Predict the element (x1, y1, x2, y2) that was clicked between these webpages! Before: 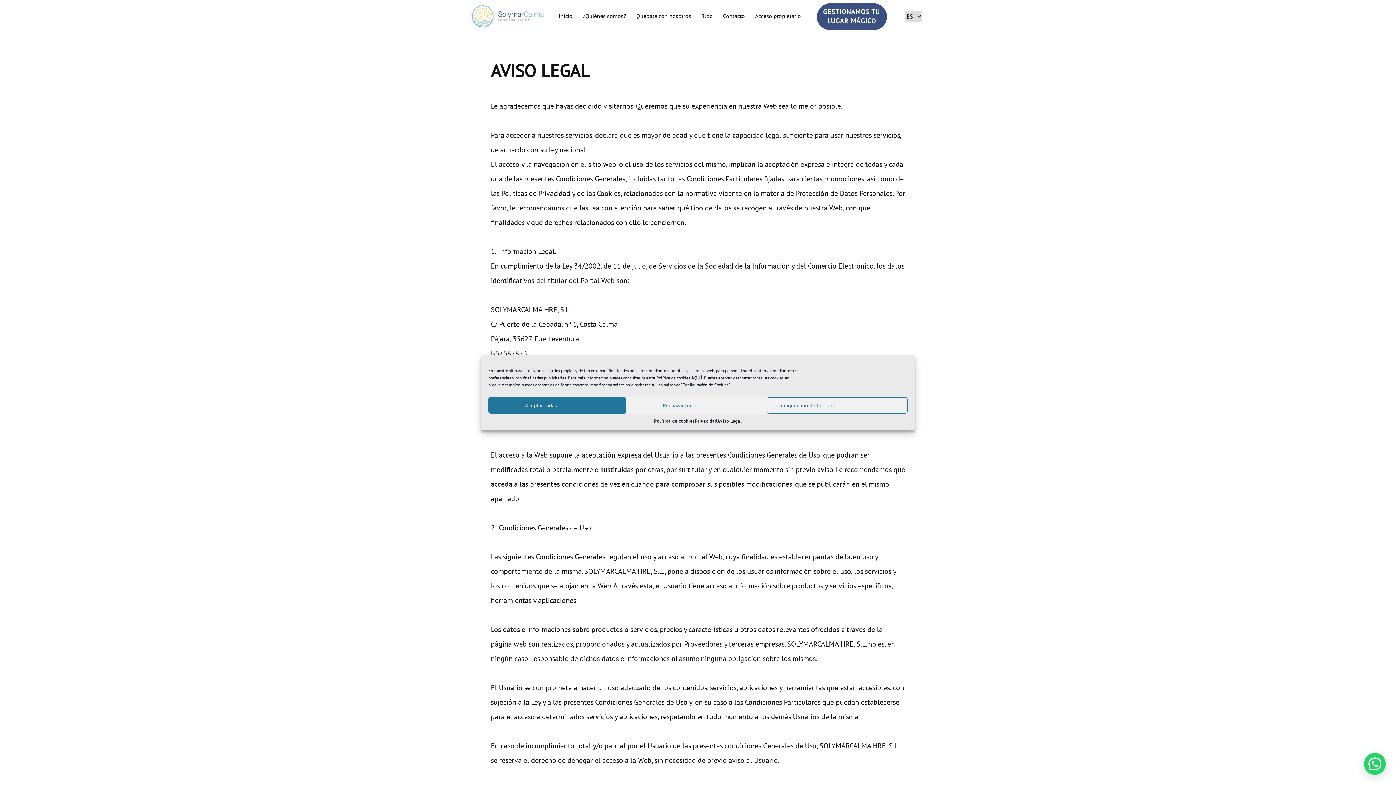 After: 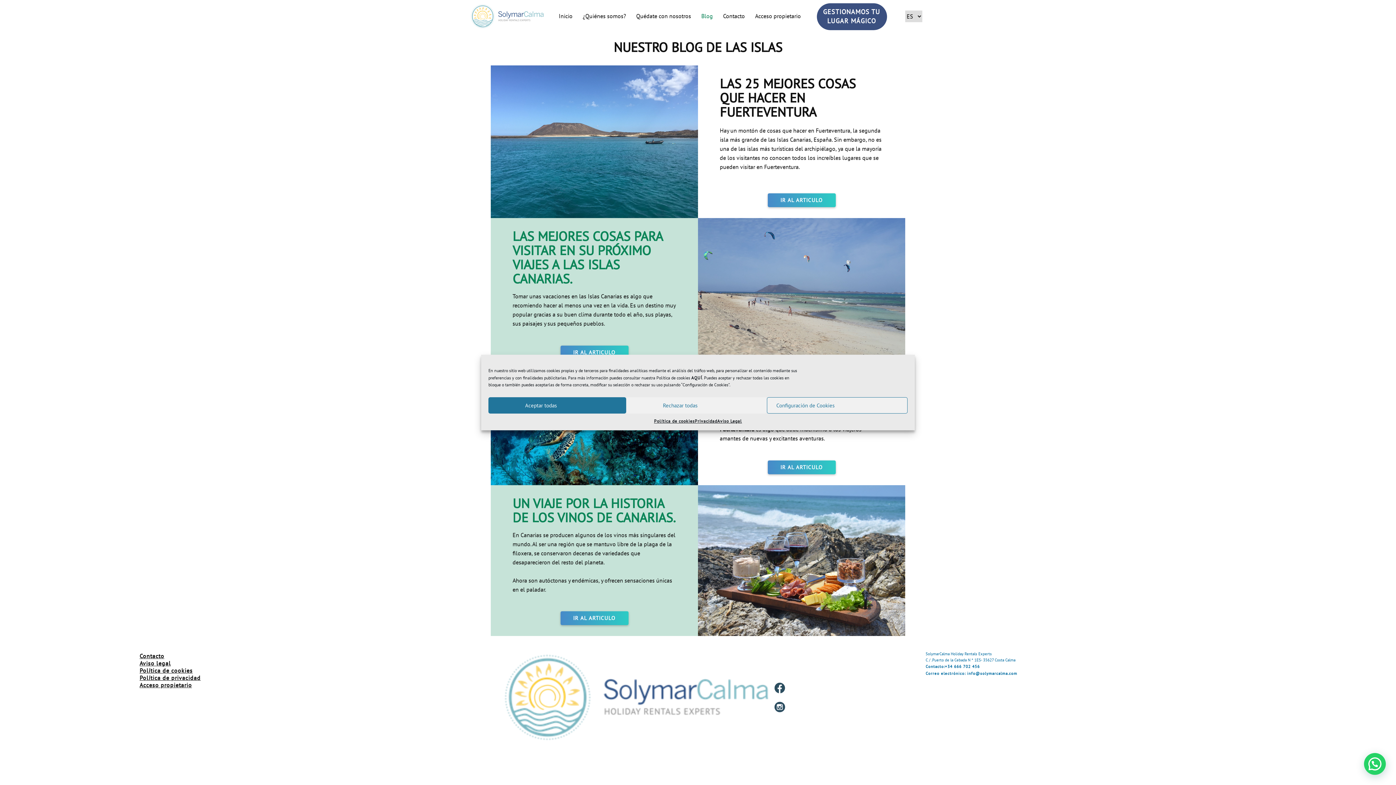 Action: bbox: (696, 9, 718, 22) label: Blog